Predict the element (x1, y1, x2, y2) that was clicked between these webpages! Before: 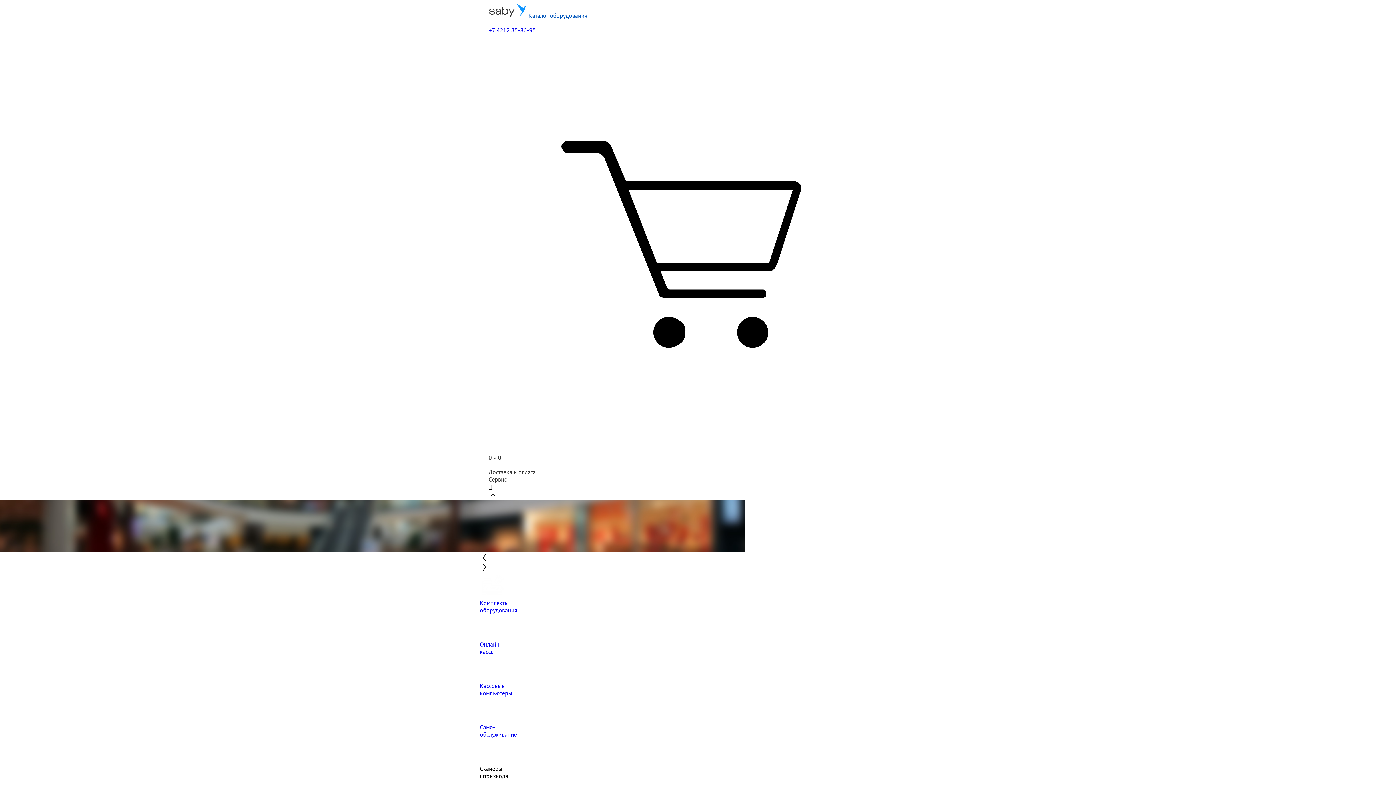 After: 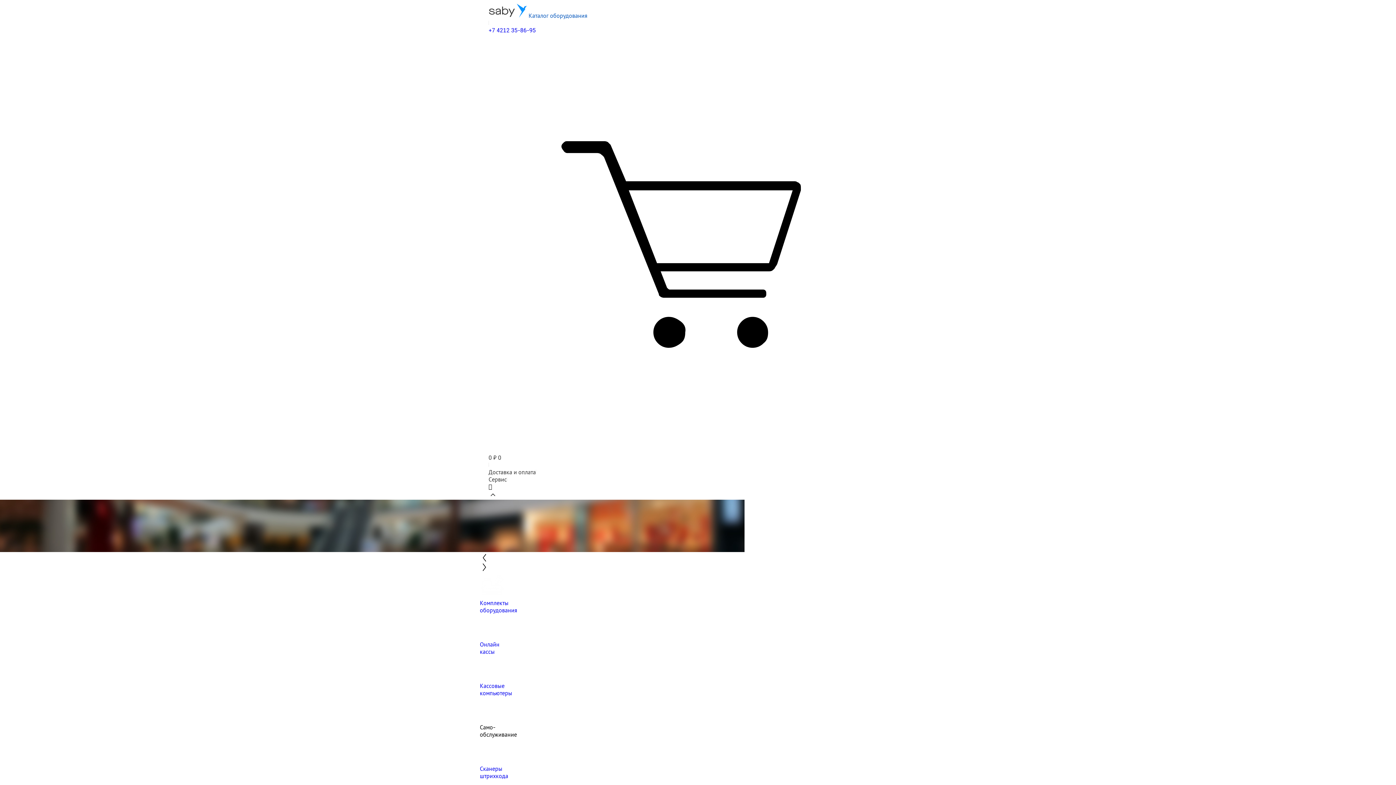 Action: bbox: (480, 697, 916, 738) label: Само-
обслуживание